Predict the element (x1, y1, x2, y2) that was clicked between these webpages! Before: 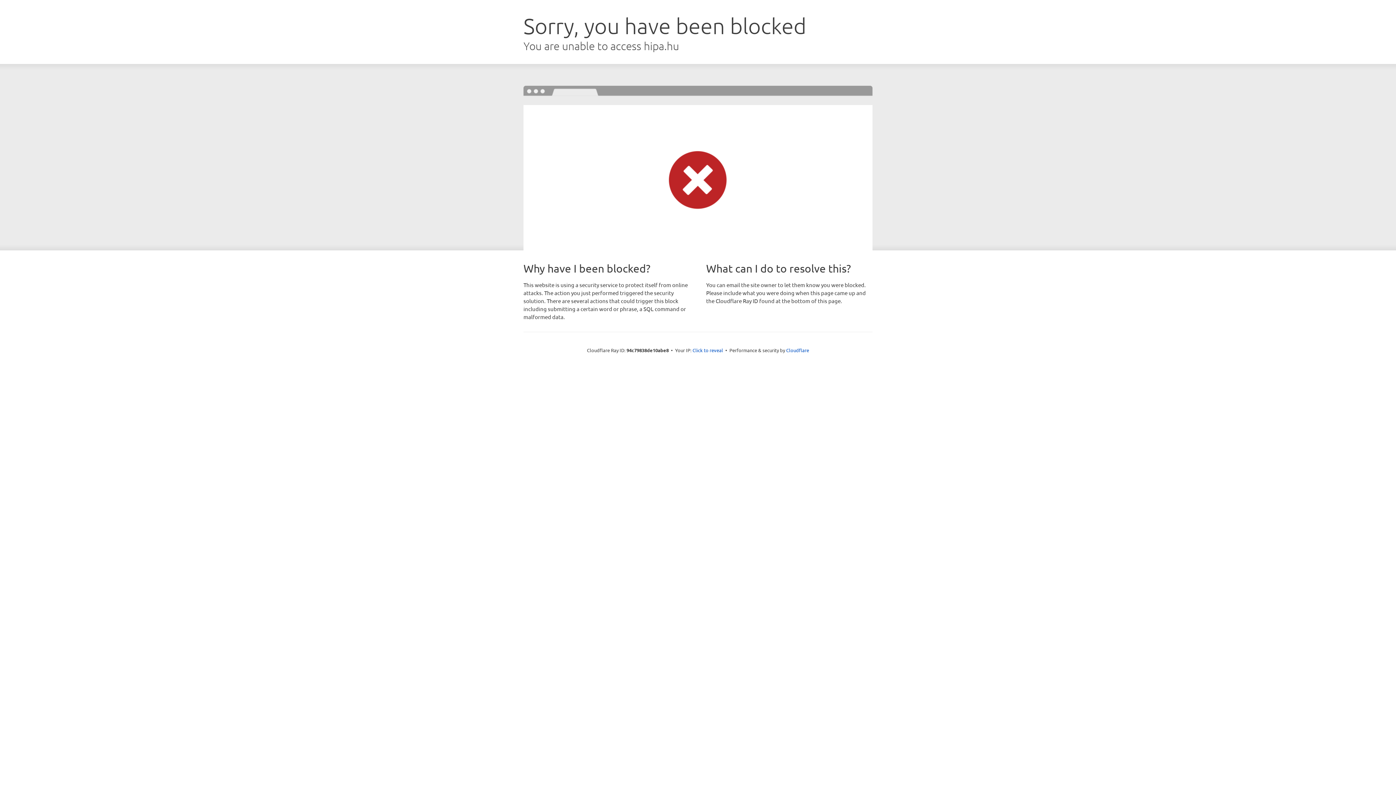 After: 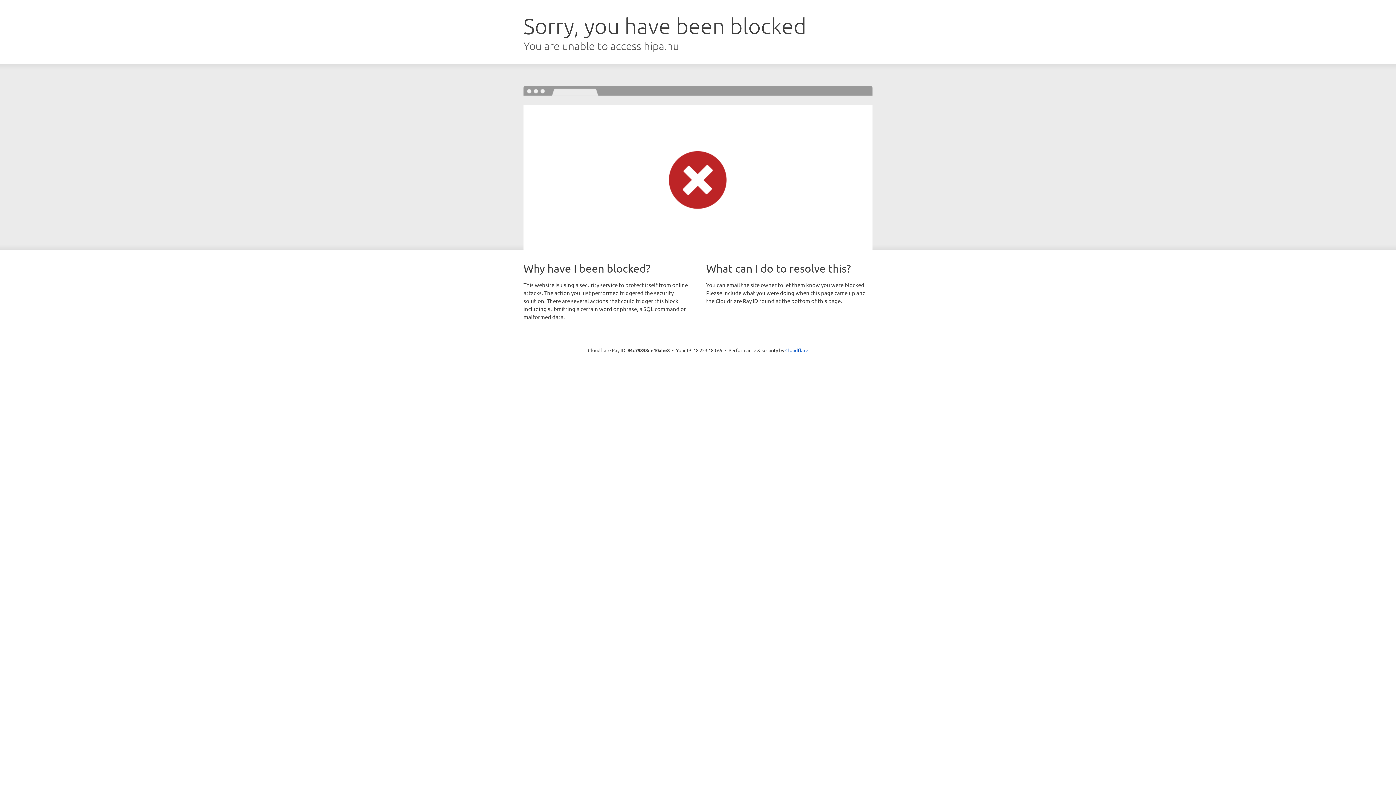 Action: label: Click to reveal bbox: (692, 346, 723, 353)